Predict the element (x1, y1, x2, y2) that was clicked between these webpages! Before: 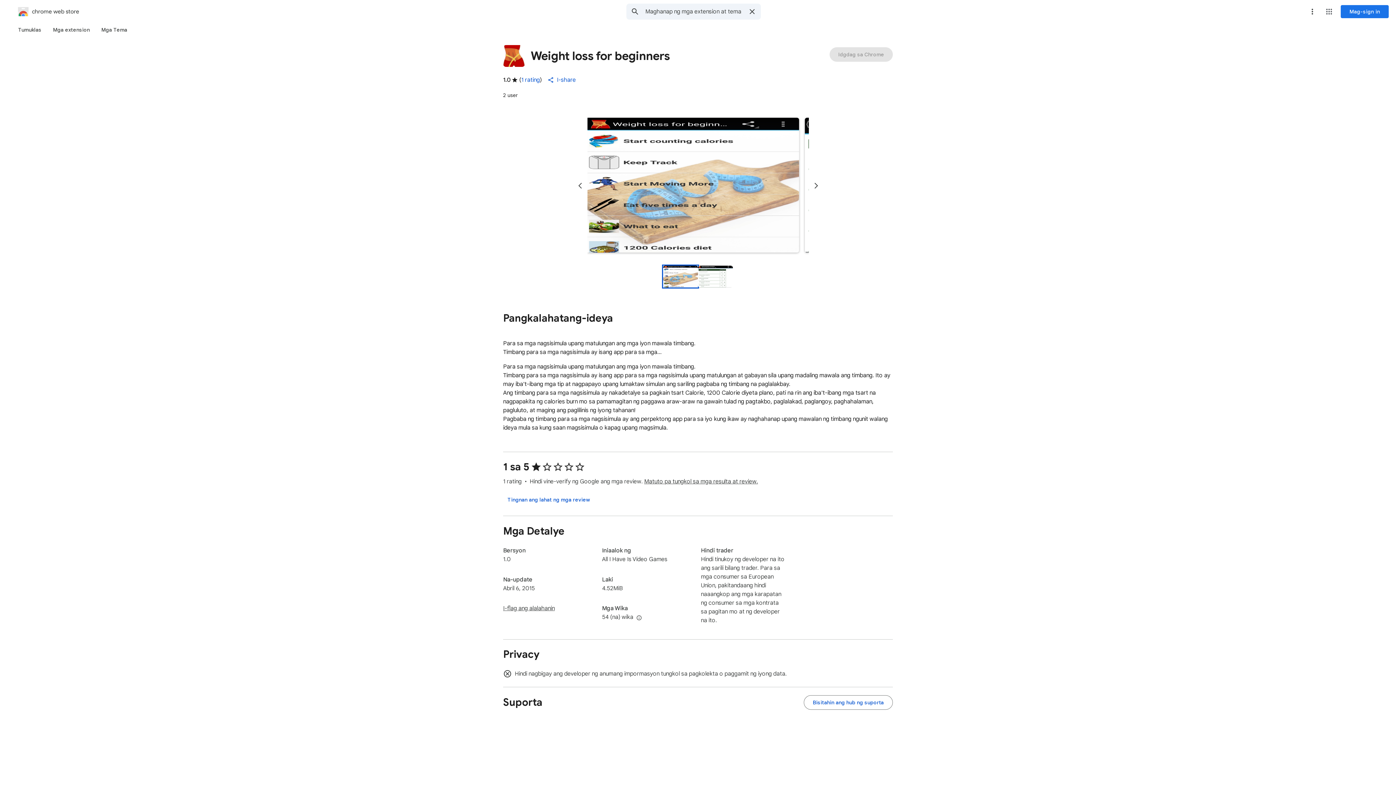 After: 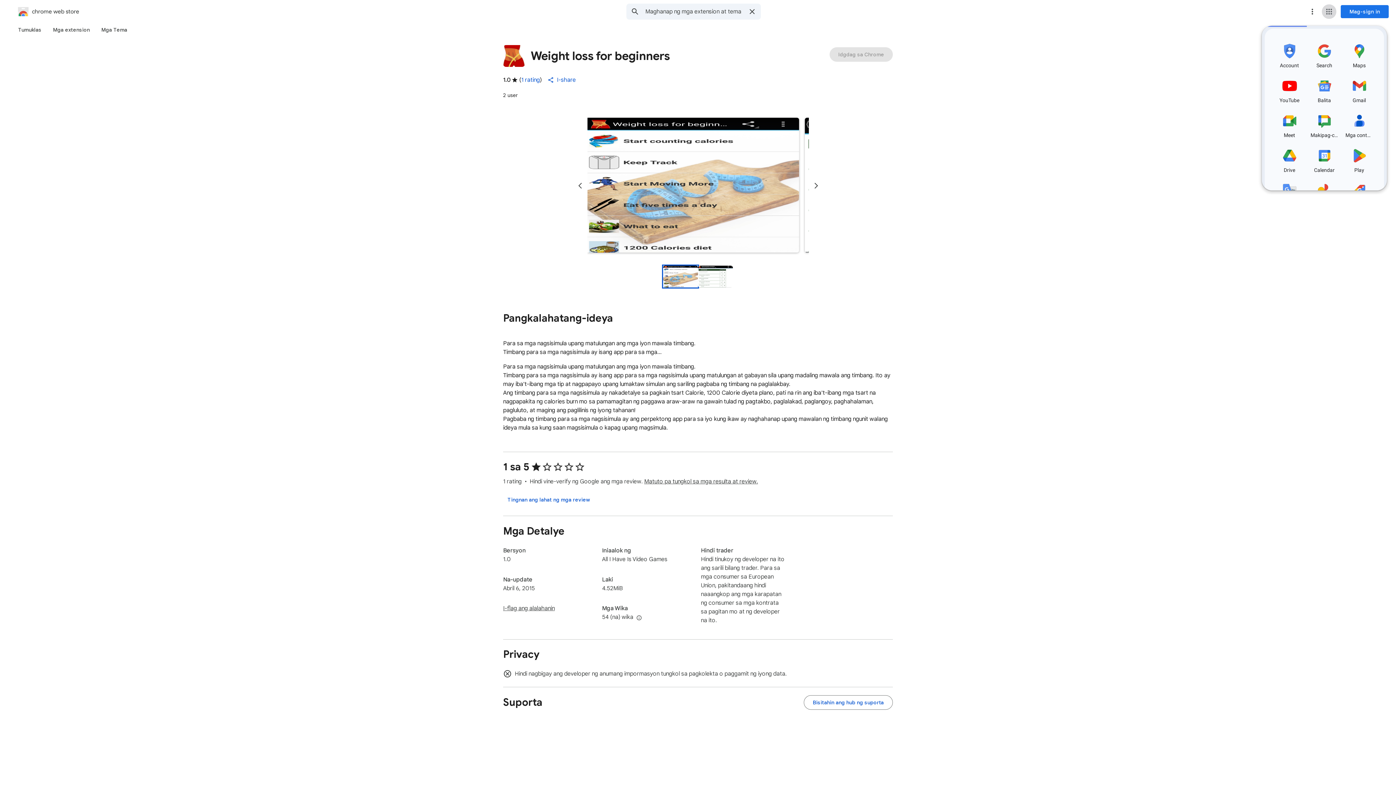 Action: label: Mga app ng Google bbox: (1322, 4, 1336, 18)